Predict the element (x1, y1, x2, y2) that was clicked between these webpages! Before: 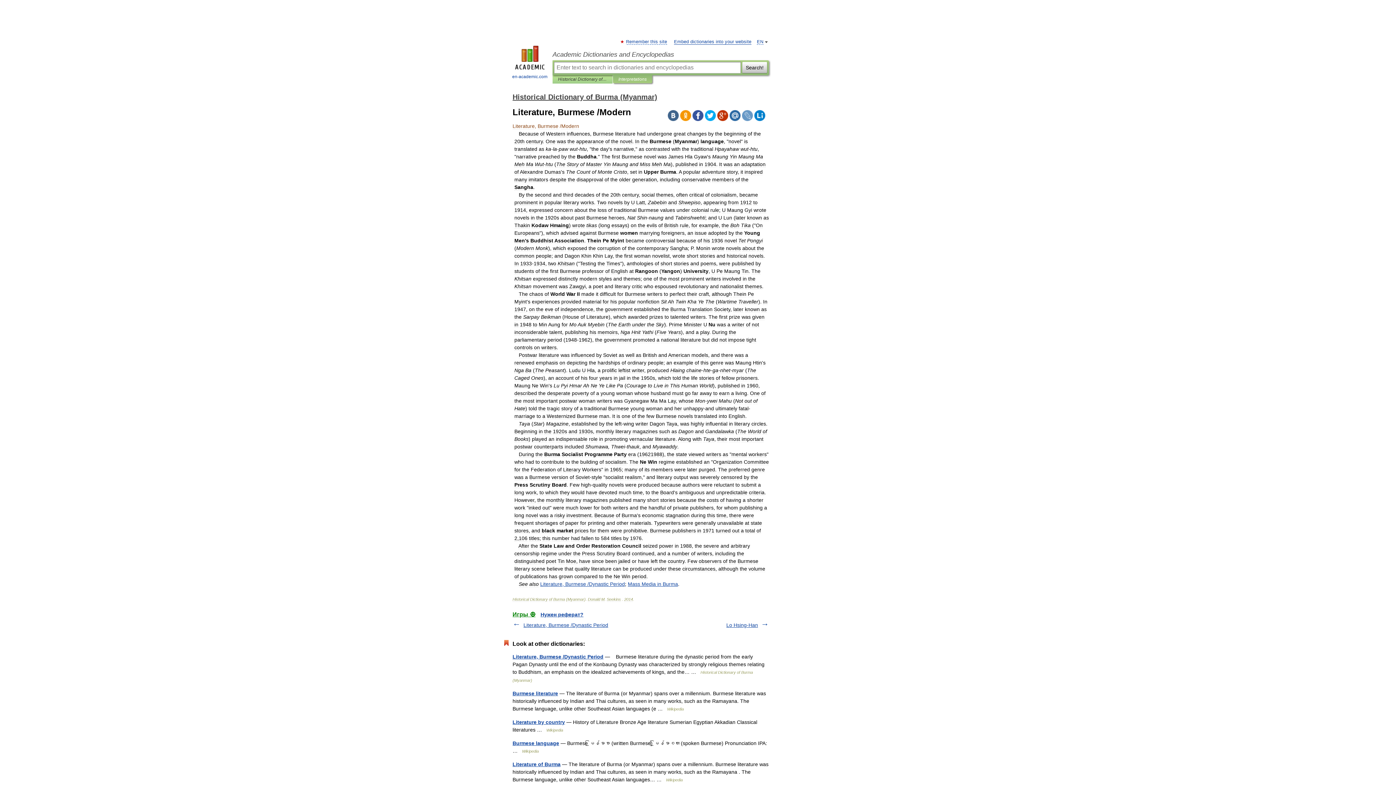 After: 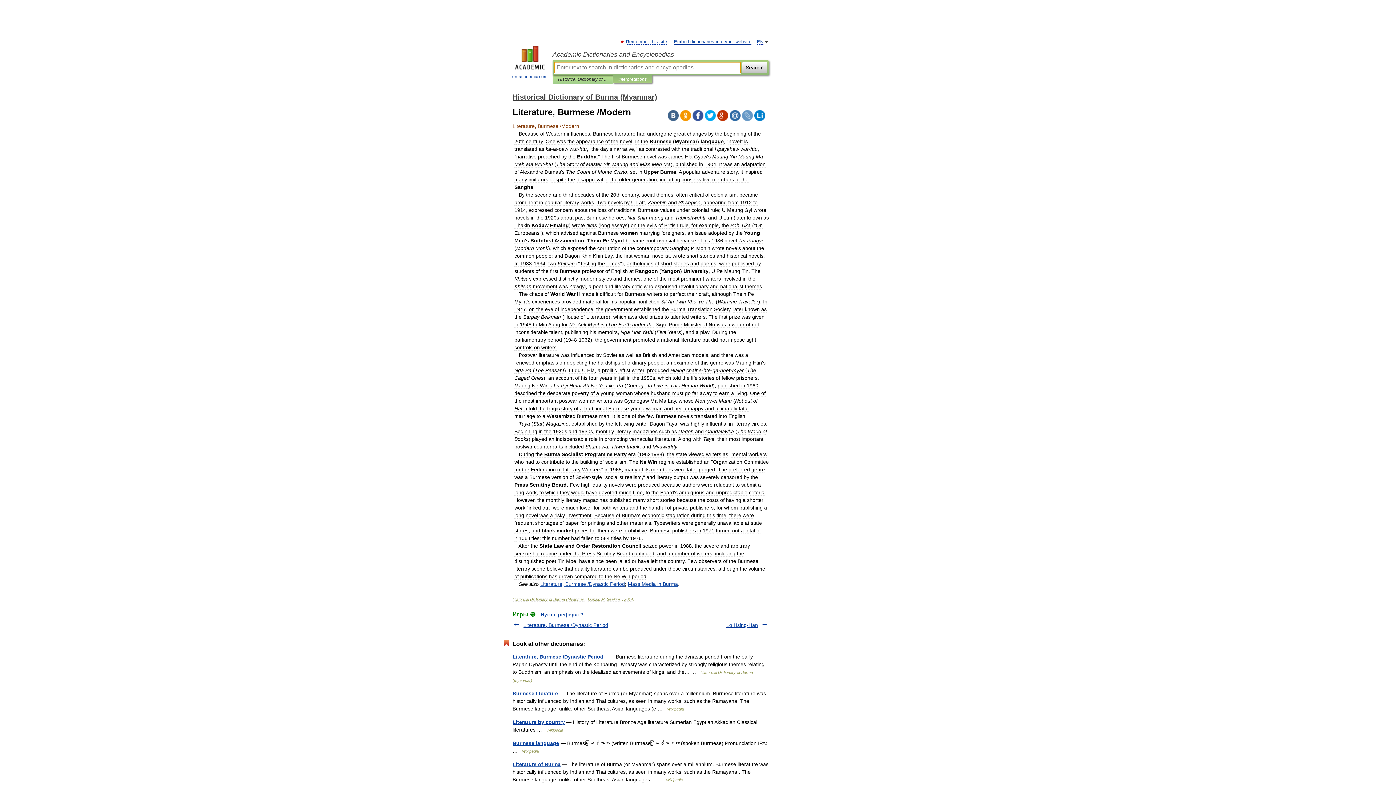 Action: bbox: (618, 75, 646, 83) label: Interpretations